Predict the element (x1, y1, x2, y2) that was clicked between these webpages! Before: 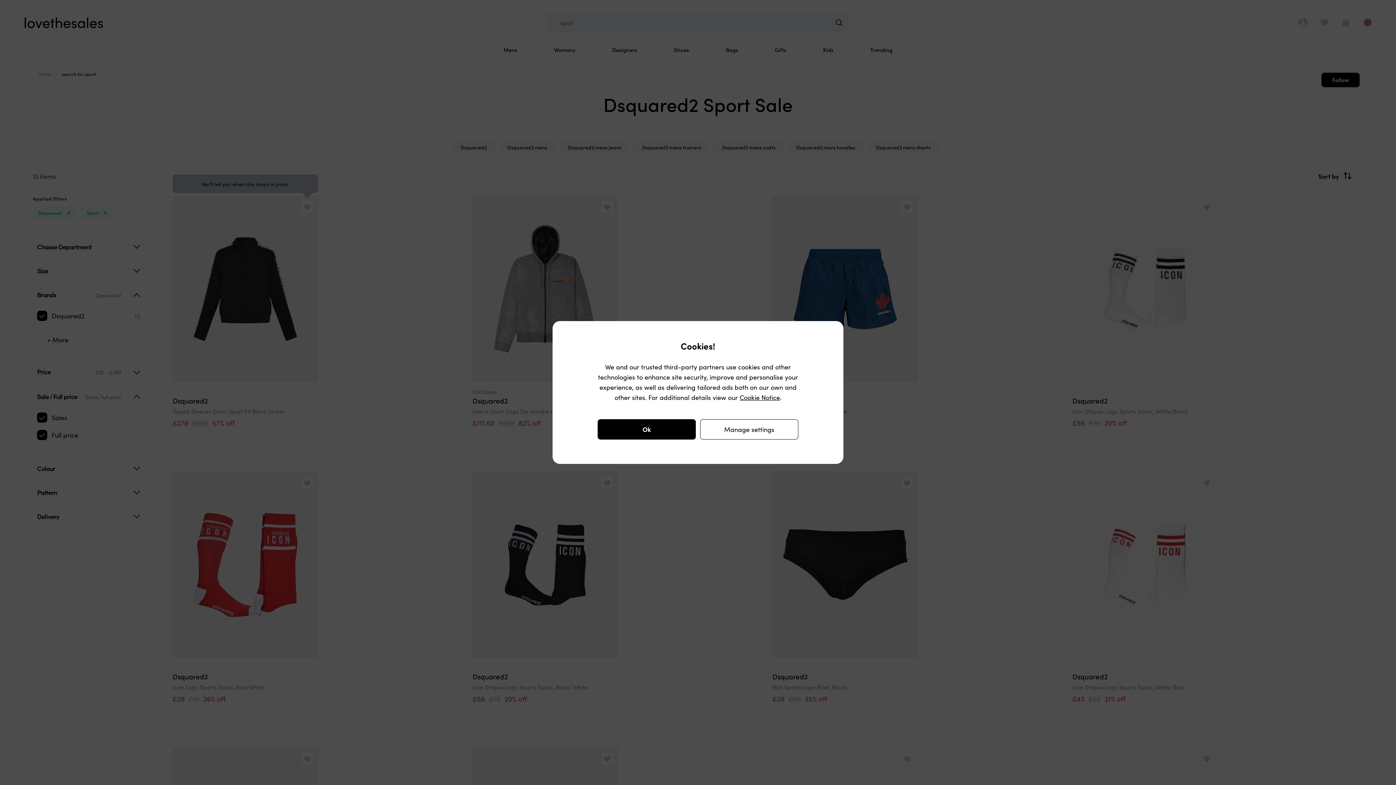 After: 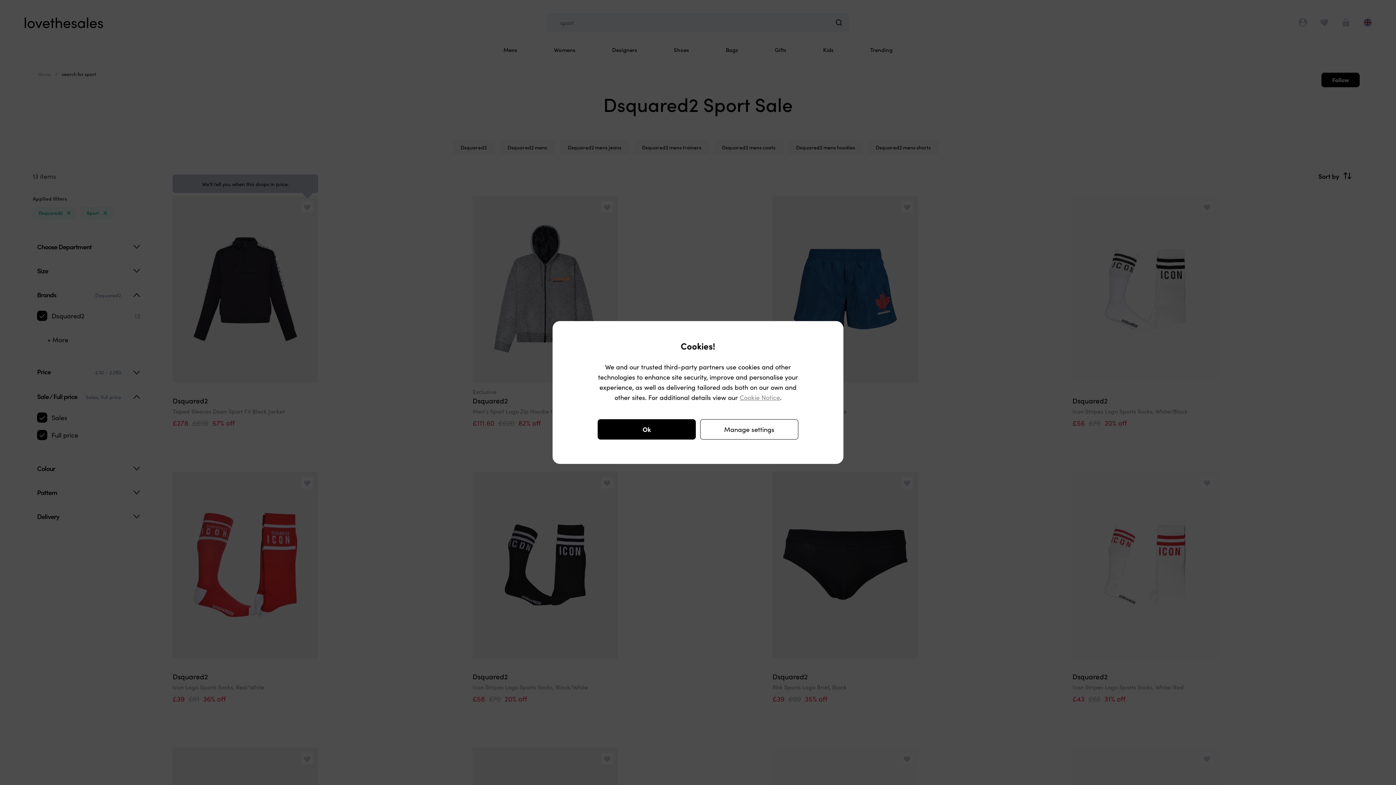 Action: label: Cookie Notice bbox: (739, 392, 780, 402)